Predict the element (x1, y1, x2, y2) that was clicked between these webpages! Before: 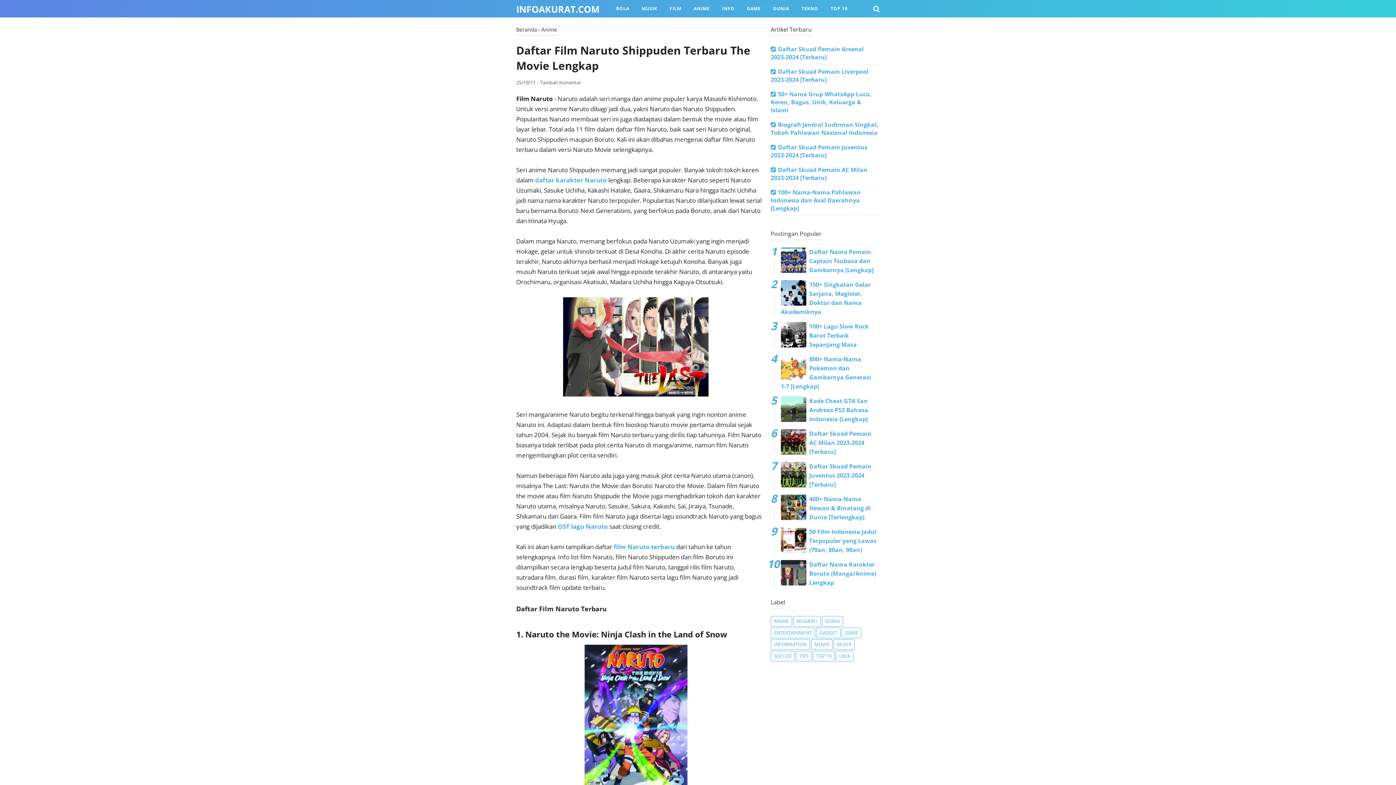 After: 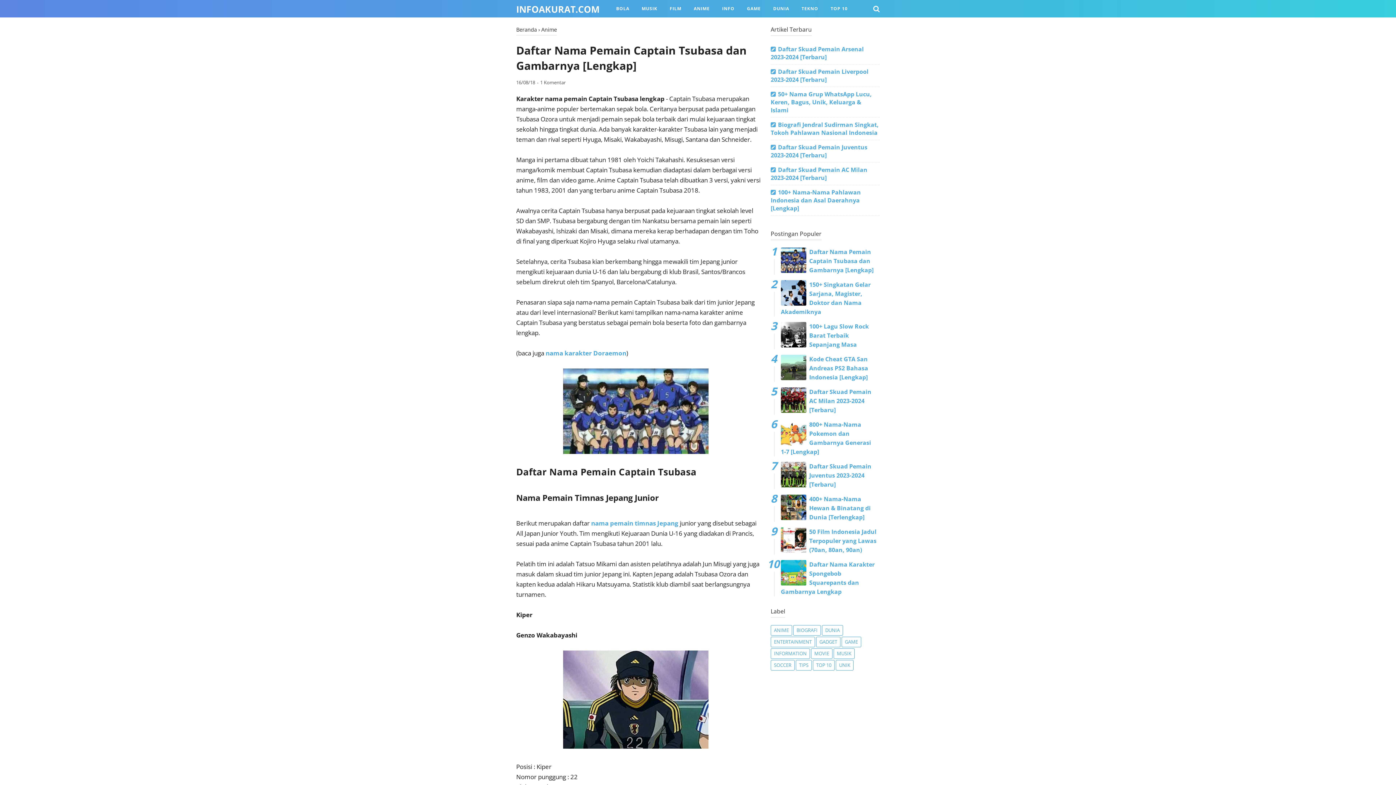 Action: bbox: (809, 248, 873, 274) label: Daftar Nama Pemain Captain Tsubasa dan Gambarnya [Lengkap]